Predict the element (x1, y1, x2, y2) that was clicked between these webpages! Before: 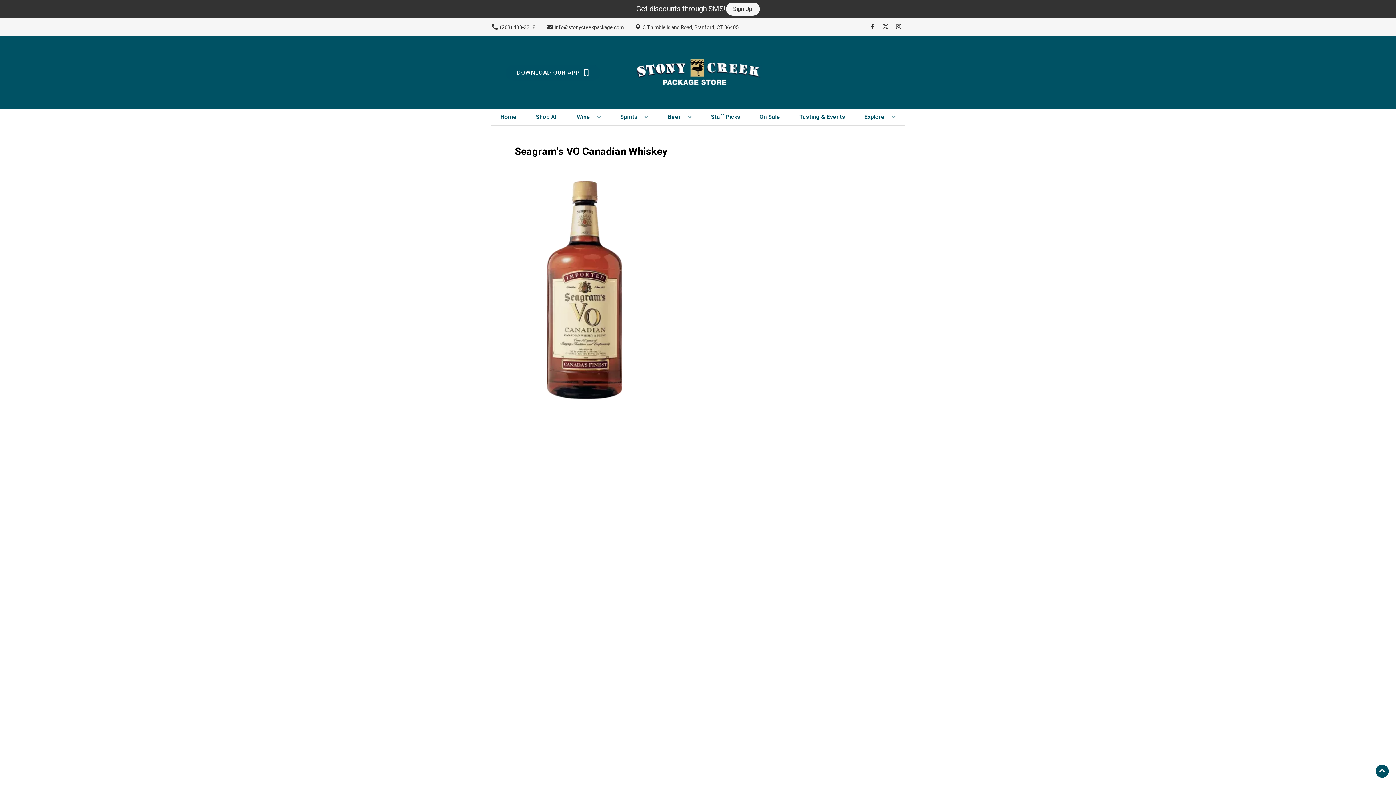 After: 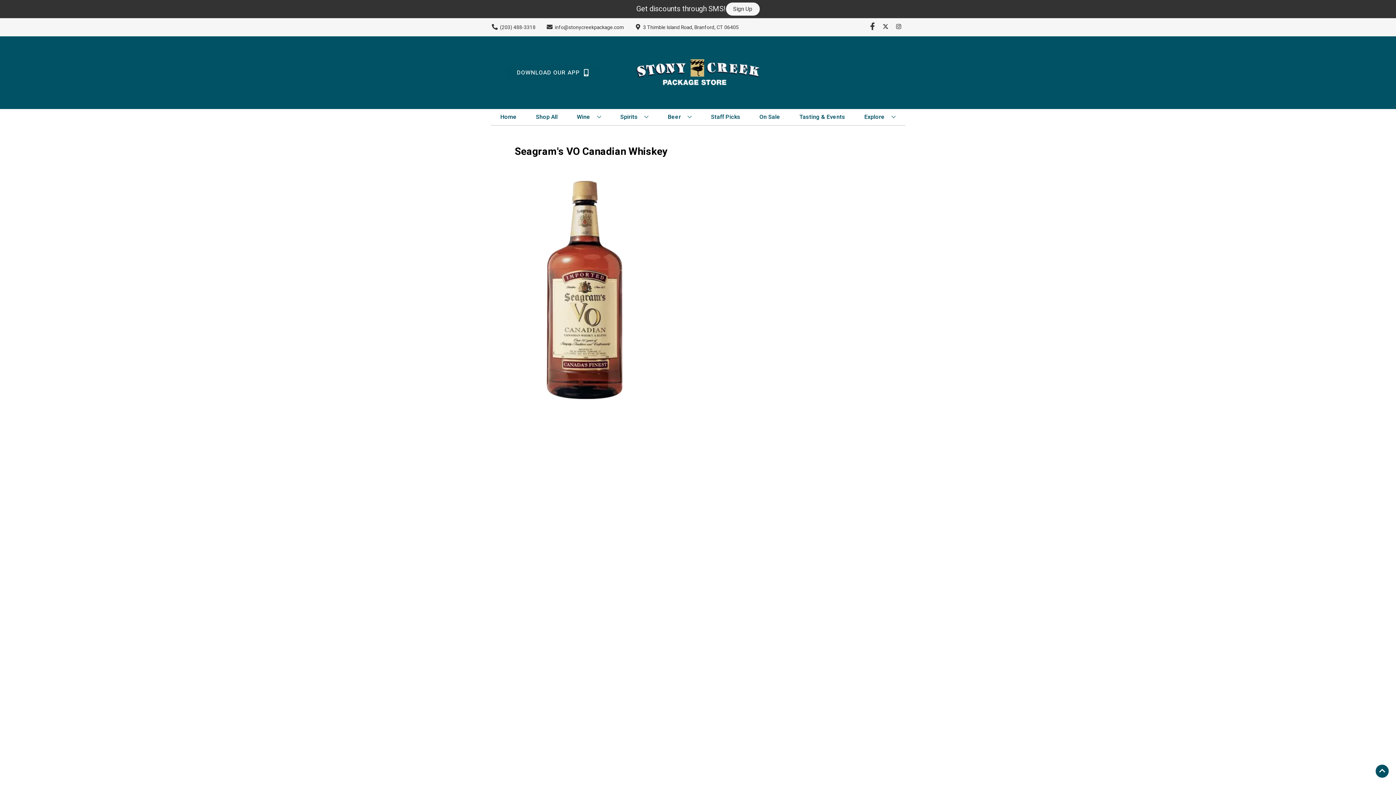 Action: label: Opens facebook in a new tab bbox: (866, 23, 879, 30)